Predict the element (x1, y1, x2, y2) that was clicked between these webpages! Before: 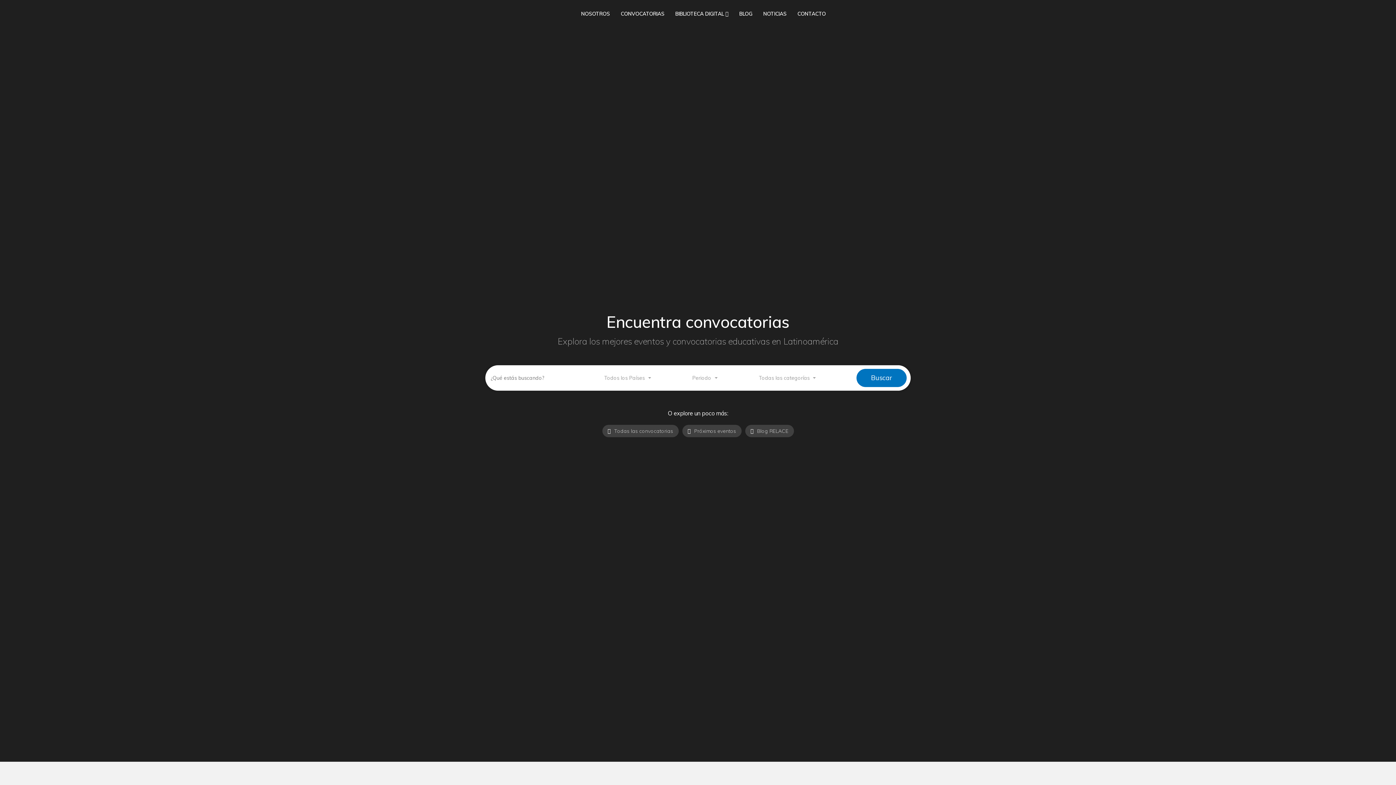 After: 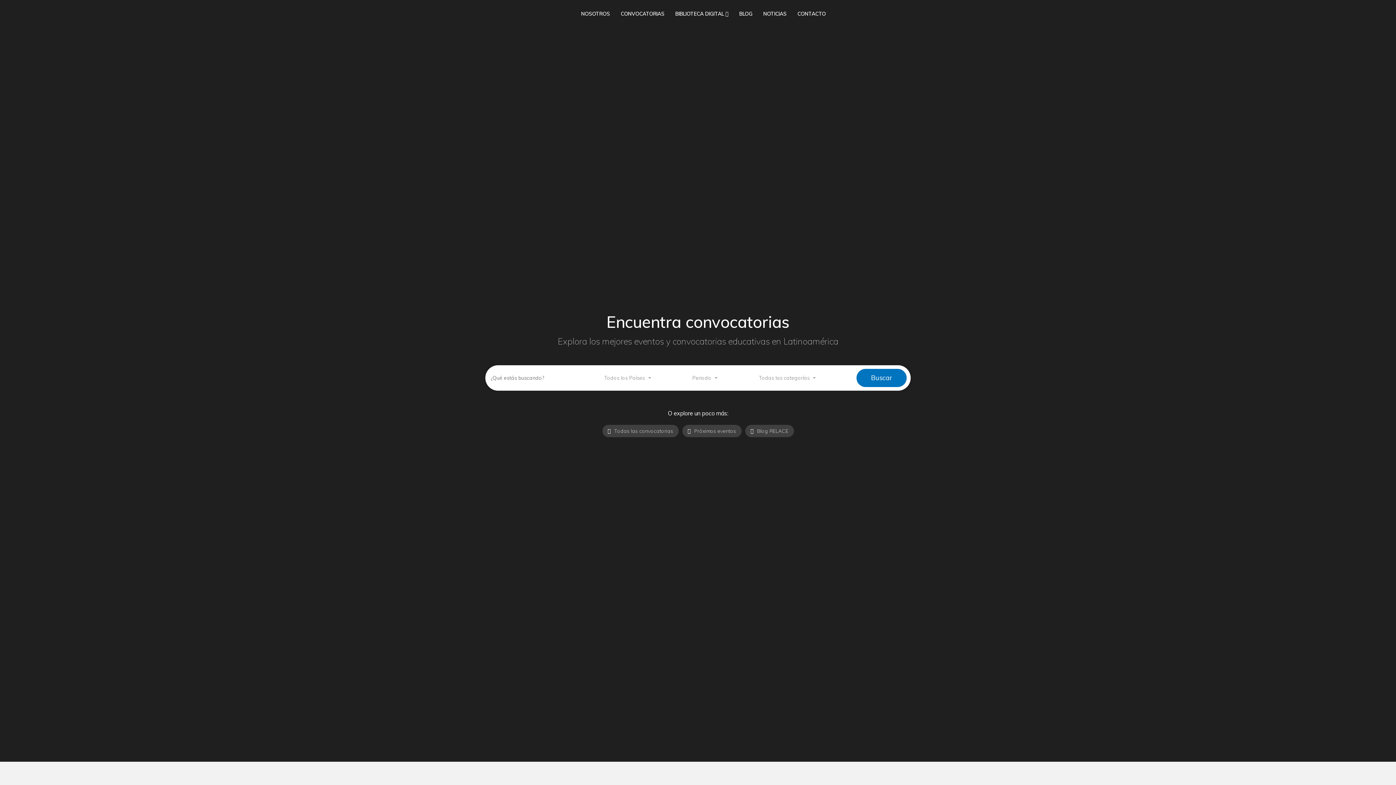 Action: label: NOTICIAS bbox: (758, 0, 792, 27)